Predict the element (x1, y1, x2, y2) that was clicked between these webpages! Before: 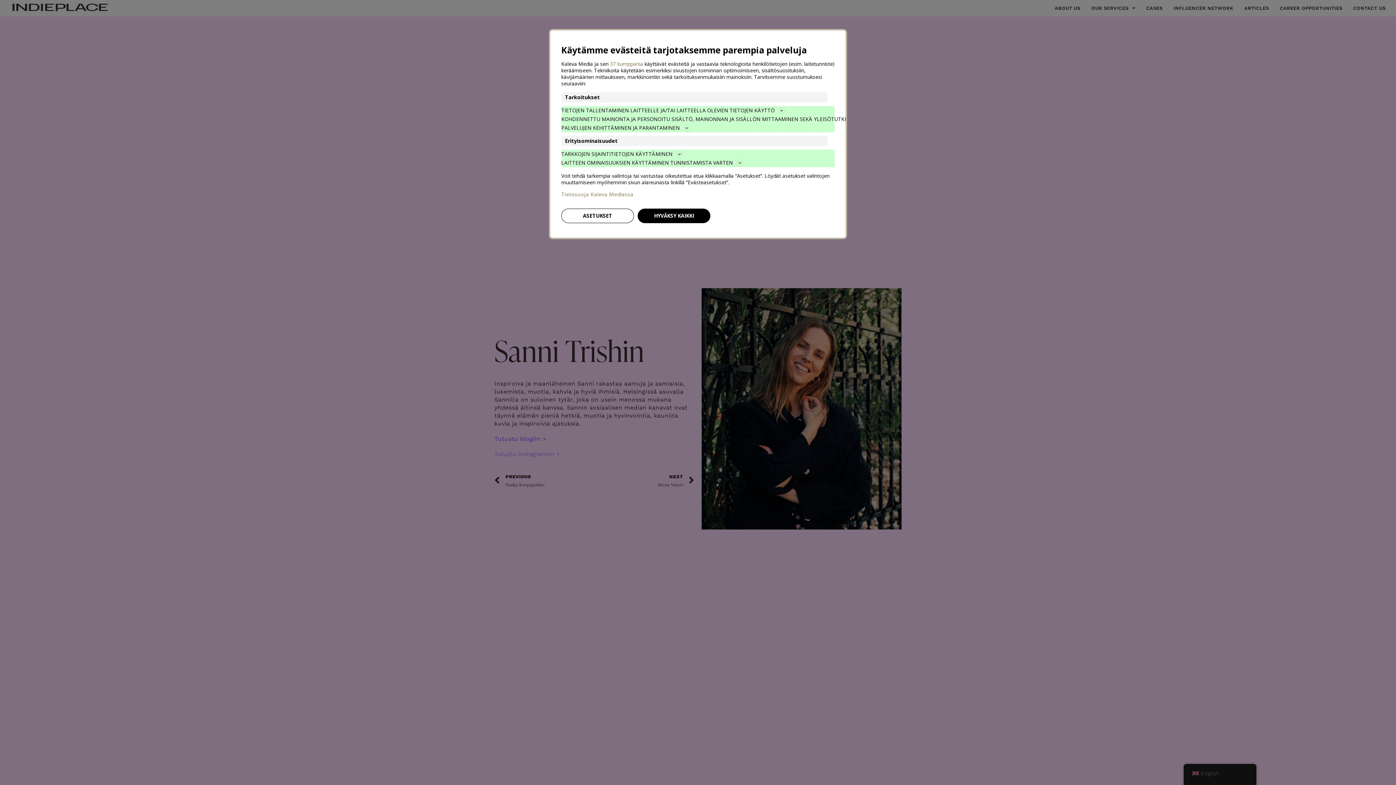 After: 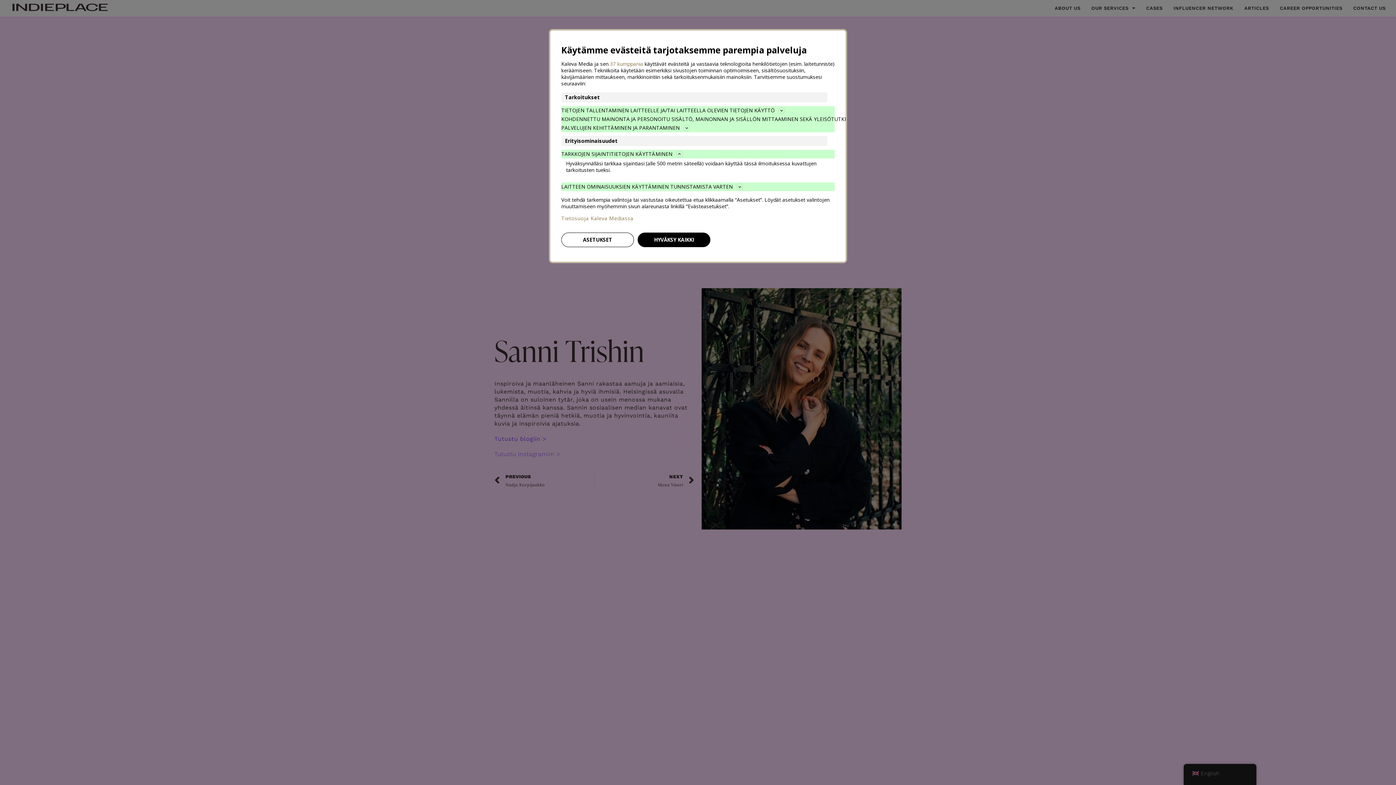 Action: bbox: (561, 89, 834, 98)